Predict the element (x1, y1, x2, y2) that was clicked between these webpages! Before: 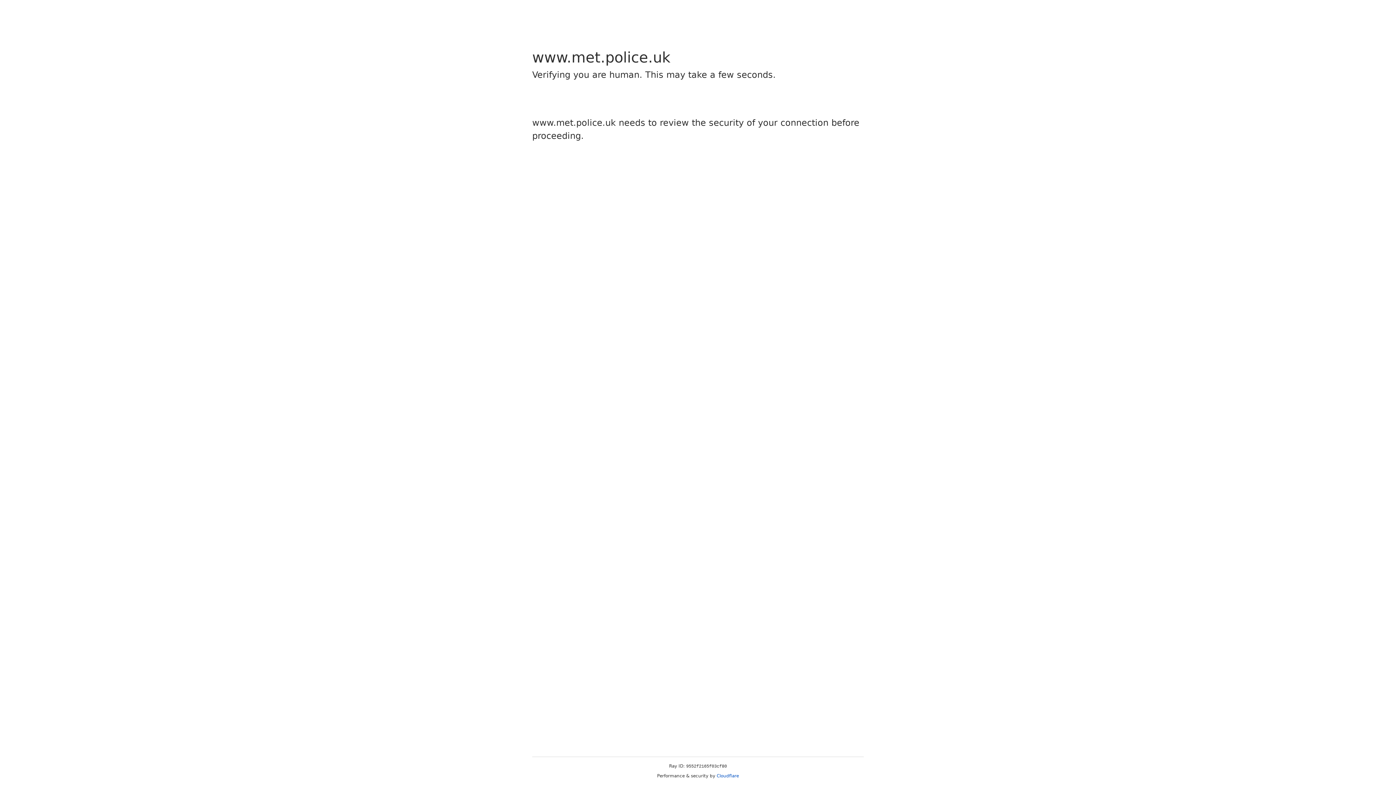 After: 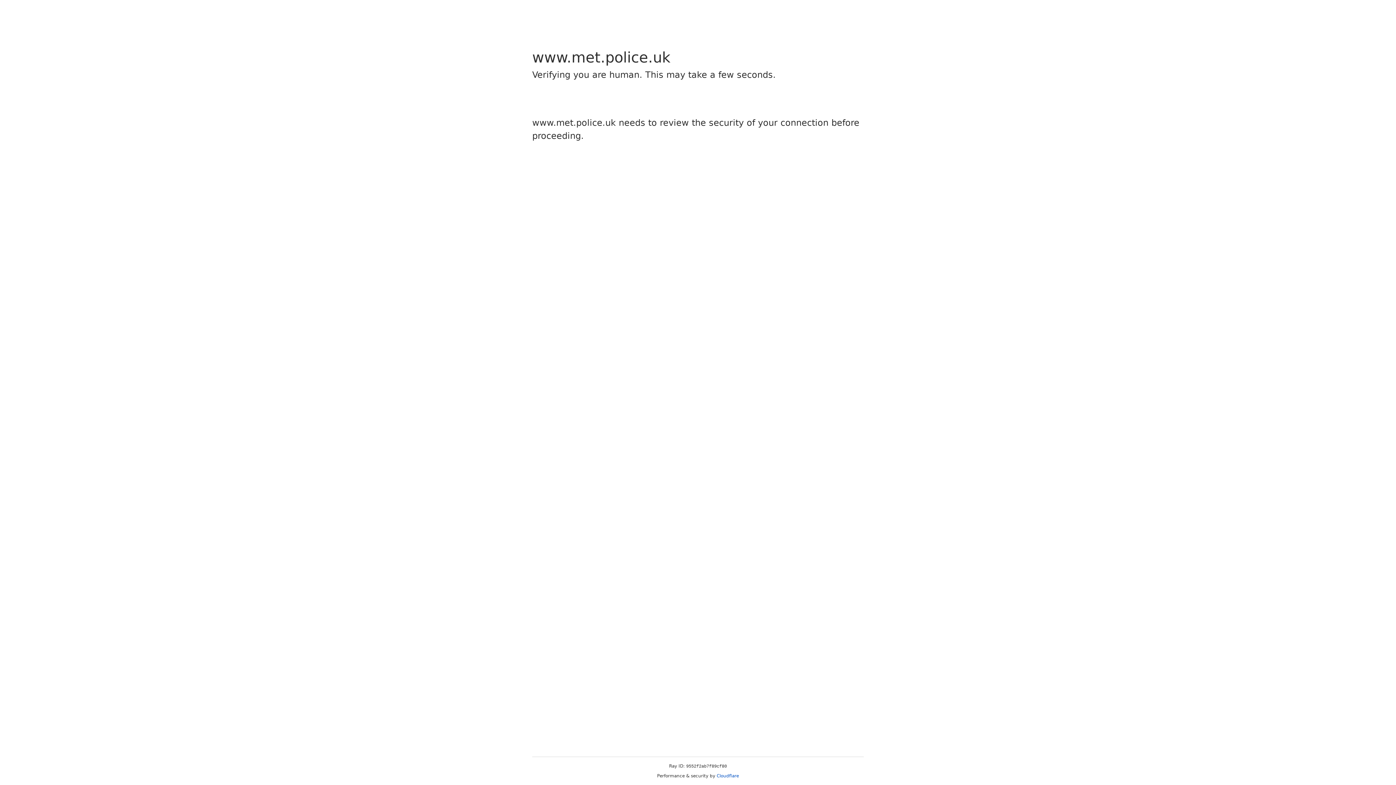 Action: bbox: (716, 773, 739, 778) label: Cloudflare